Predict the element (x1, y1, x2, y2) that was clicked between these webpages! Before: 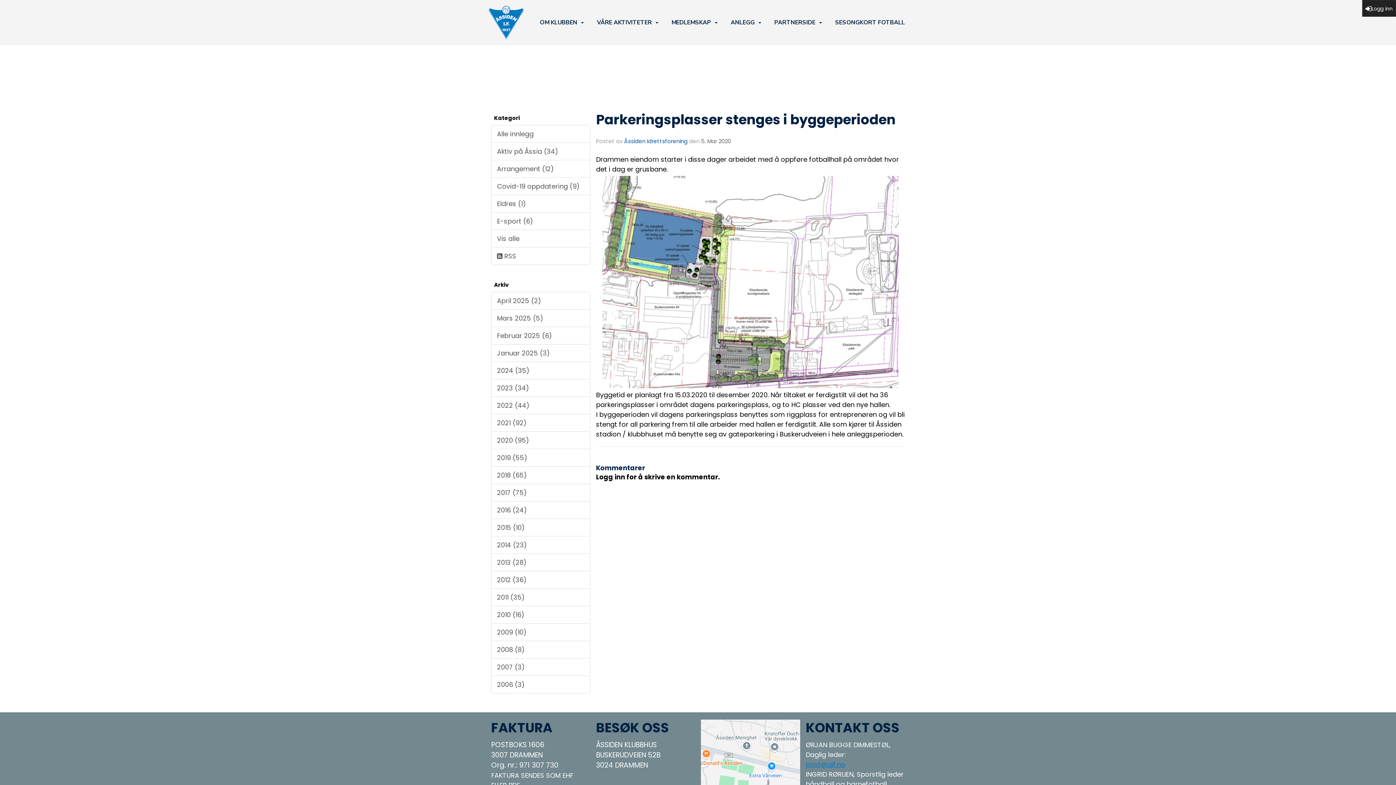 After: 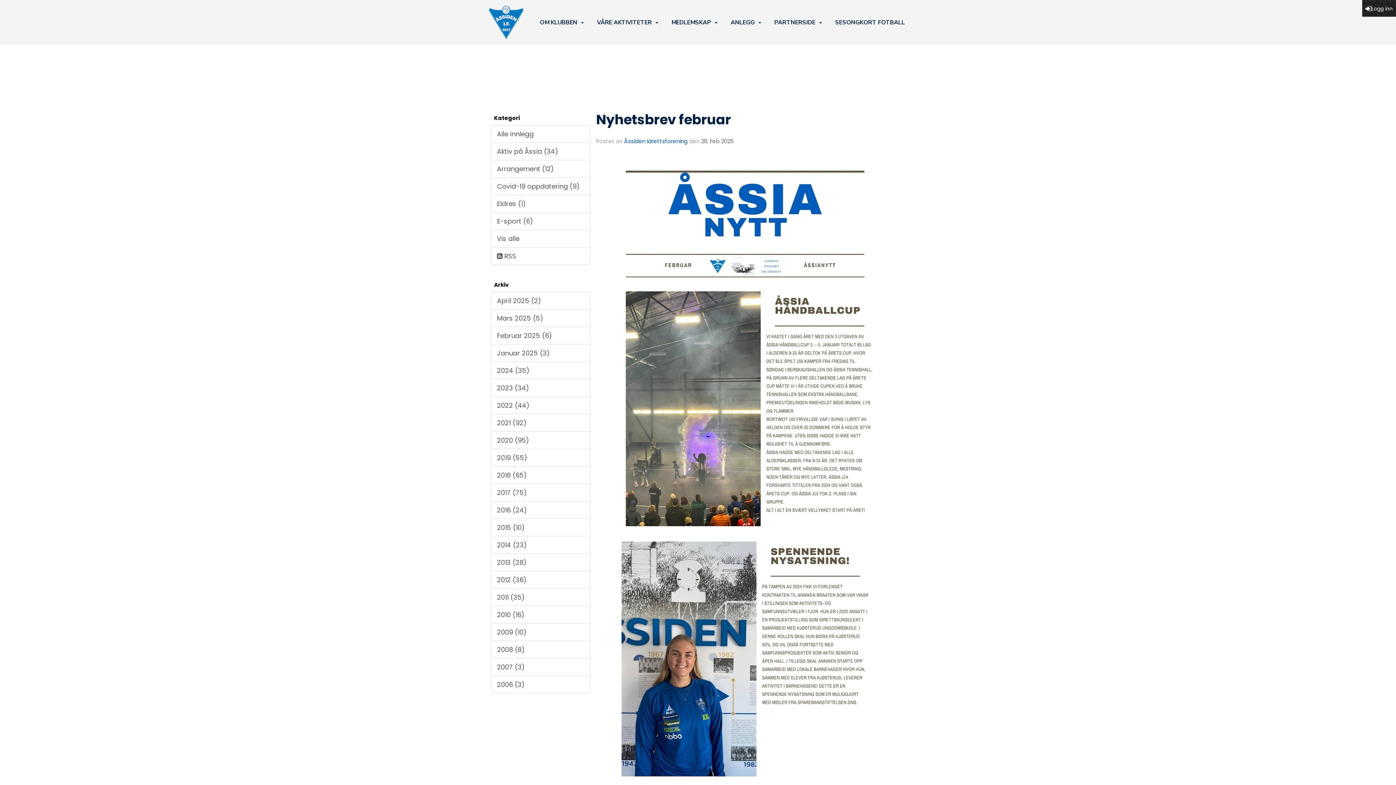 Action: label: Februar 2025 (6) bbox: (491, 326, 590, 344)